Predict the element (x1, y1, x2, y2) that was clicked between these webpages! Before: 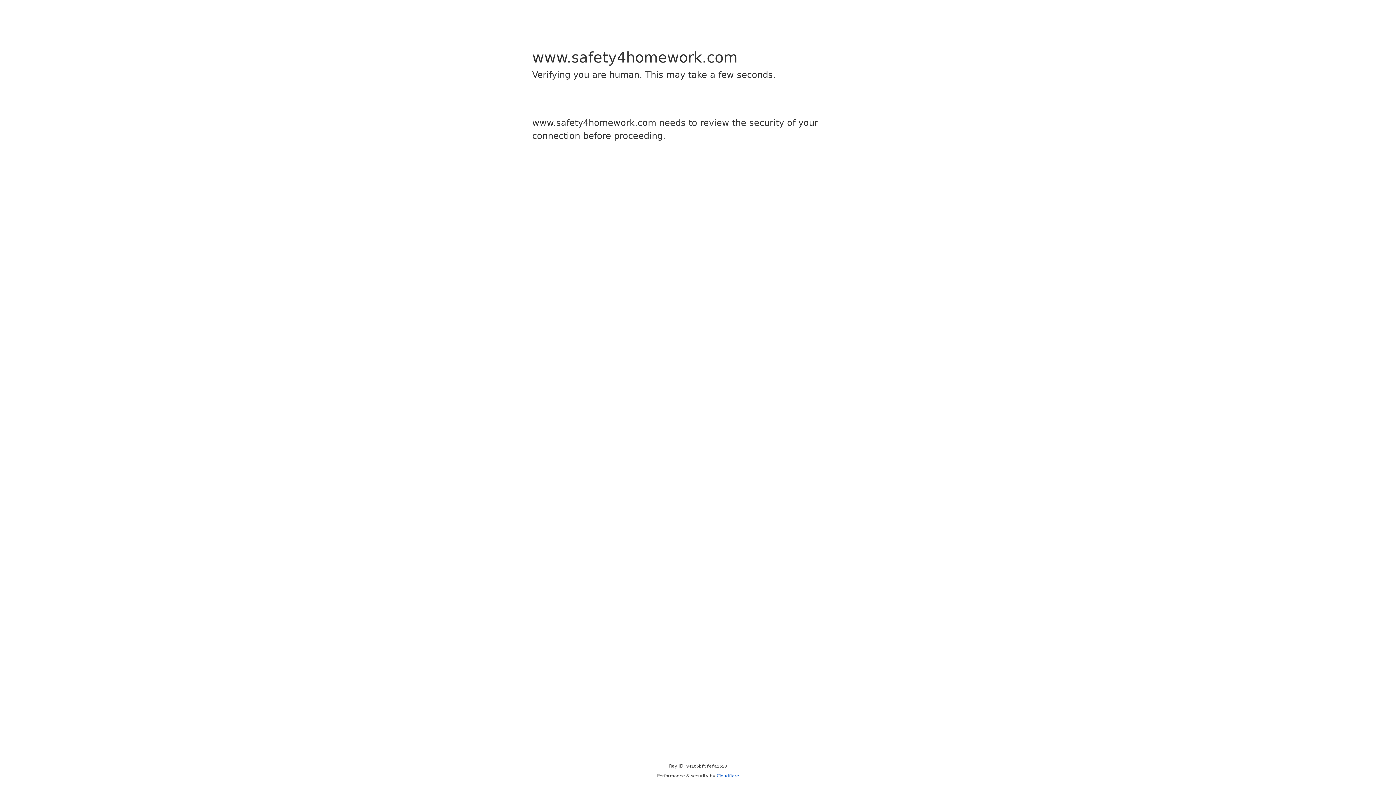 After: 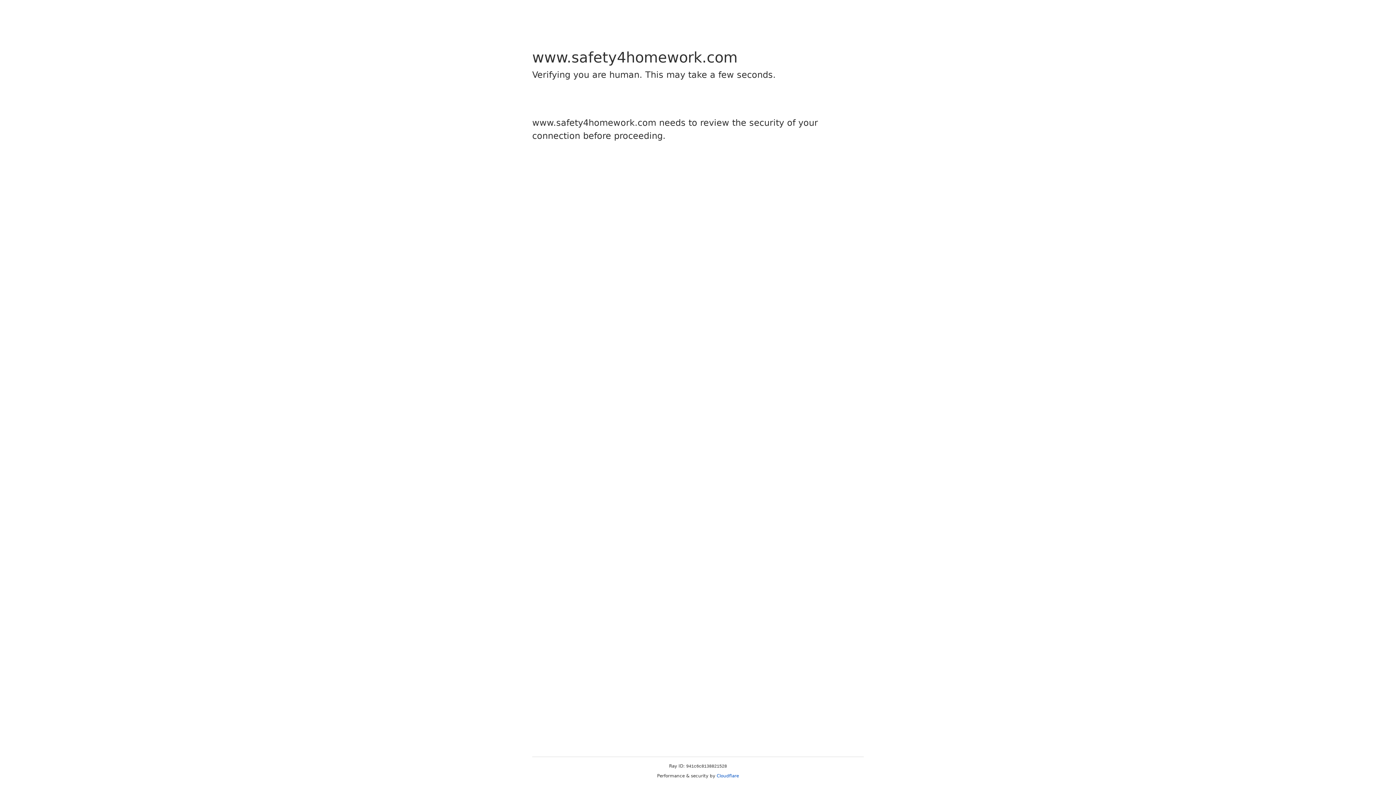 Action: label: Cloudflare bbox: (716, 773, 739, 778)